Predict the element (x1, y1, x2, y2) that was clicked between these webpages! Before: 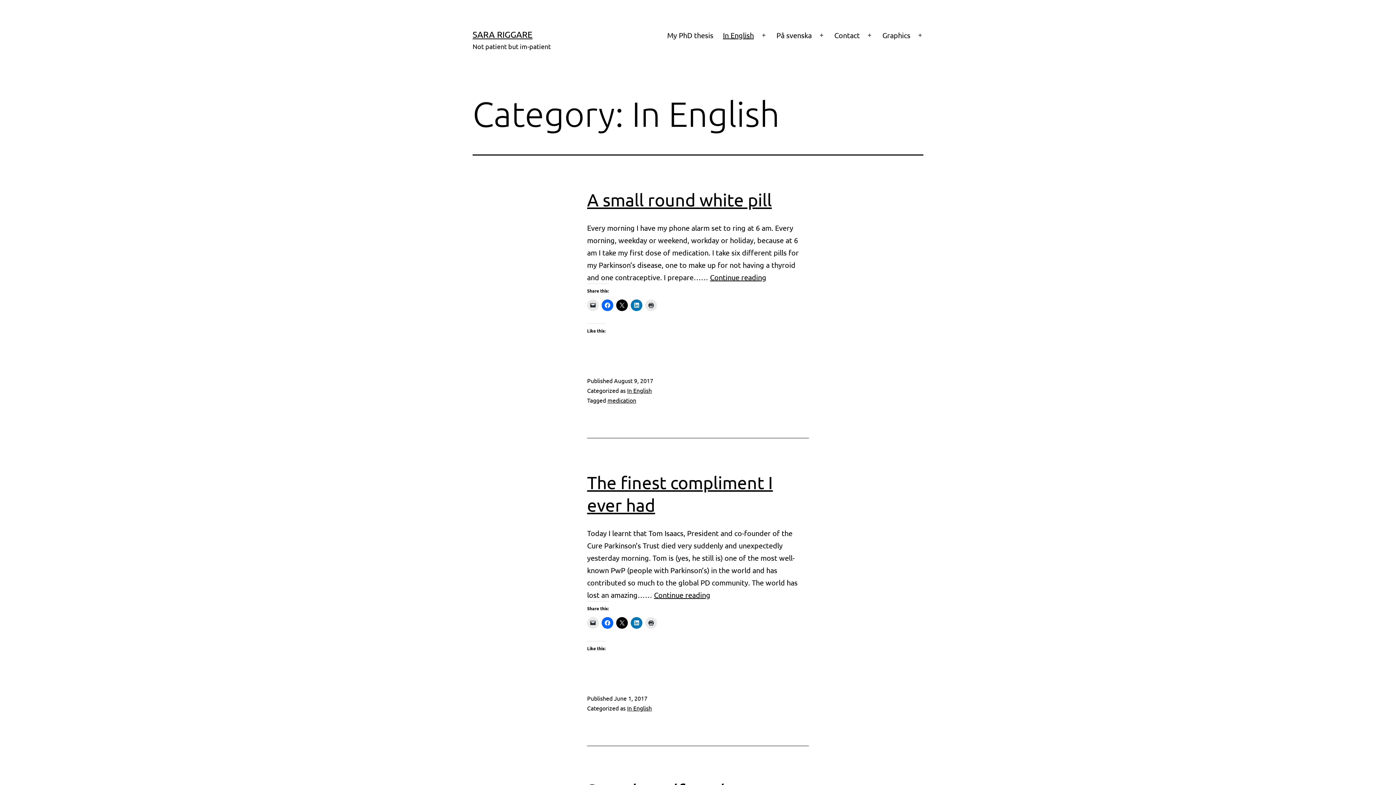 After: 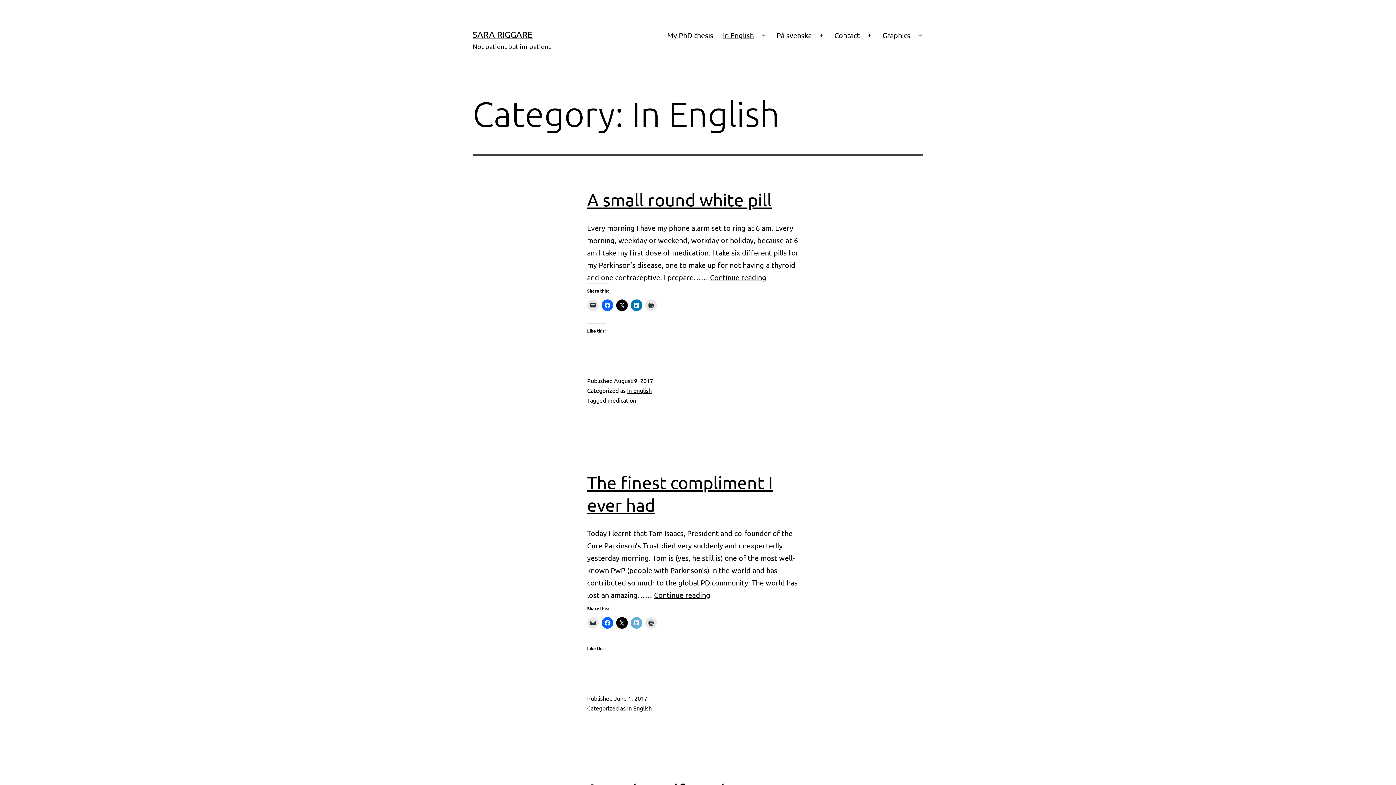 Action: bbox: (630, 617, 642, 629)